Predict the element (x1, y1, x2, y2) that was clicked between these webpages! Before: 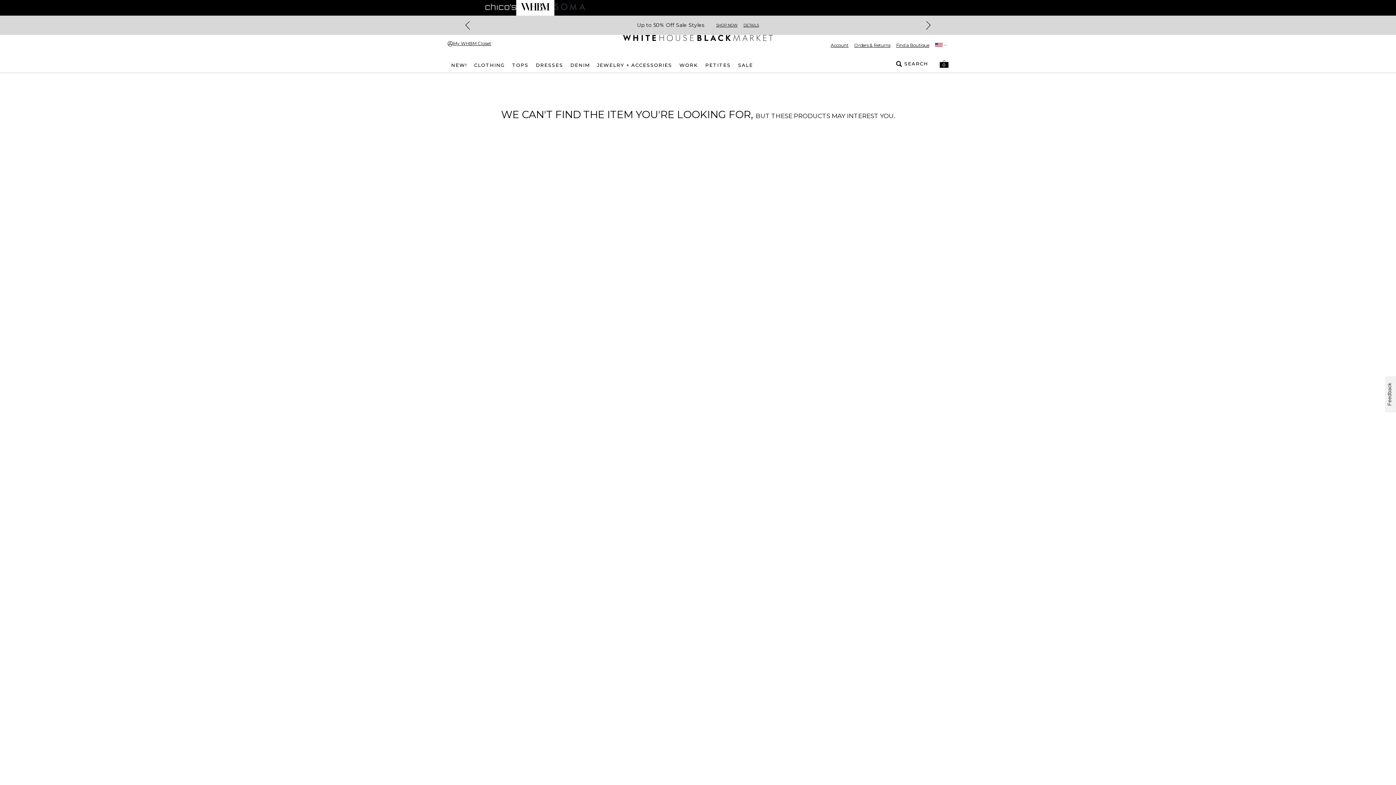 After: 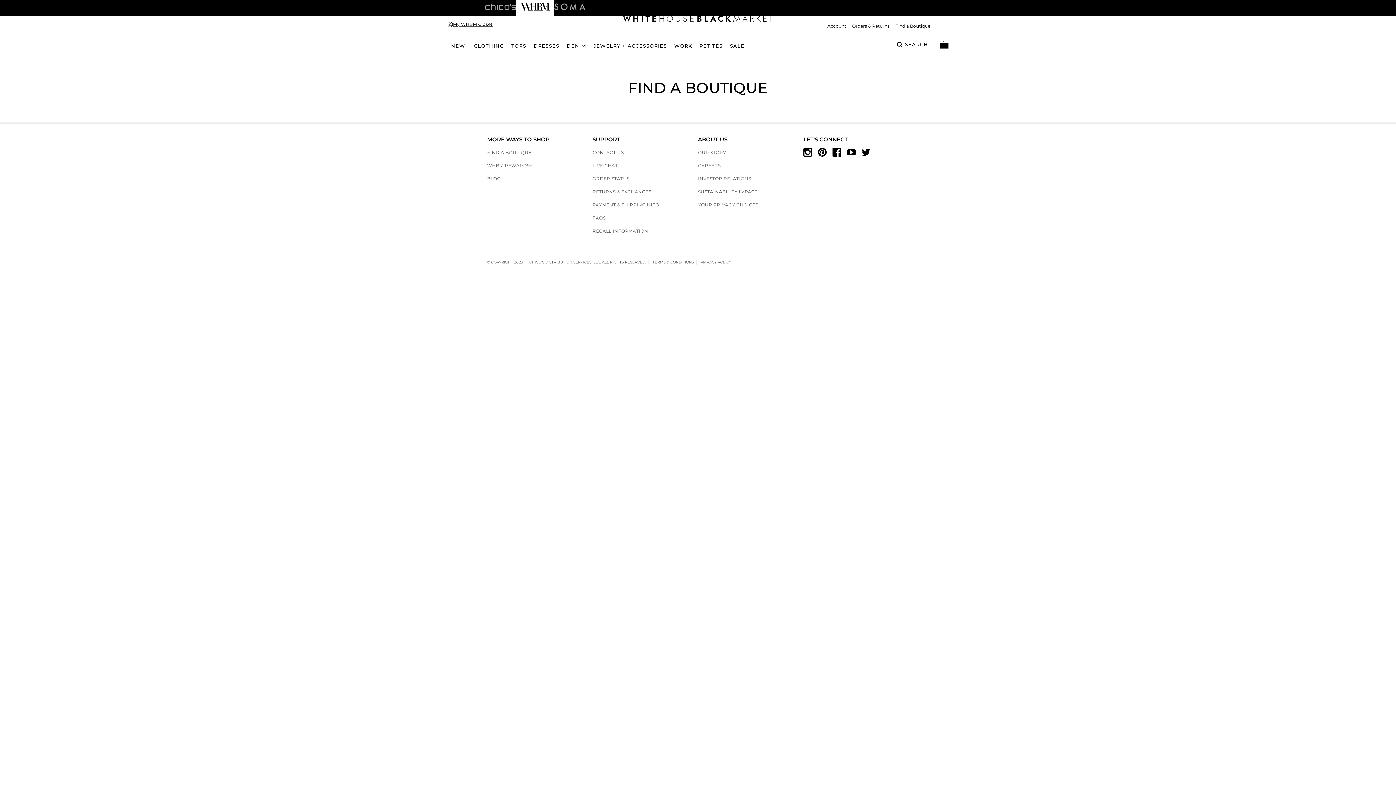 Action: bbox: (890, 42, 935, 48) label: Find a Boutique